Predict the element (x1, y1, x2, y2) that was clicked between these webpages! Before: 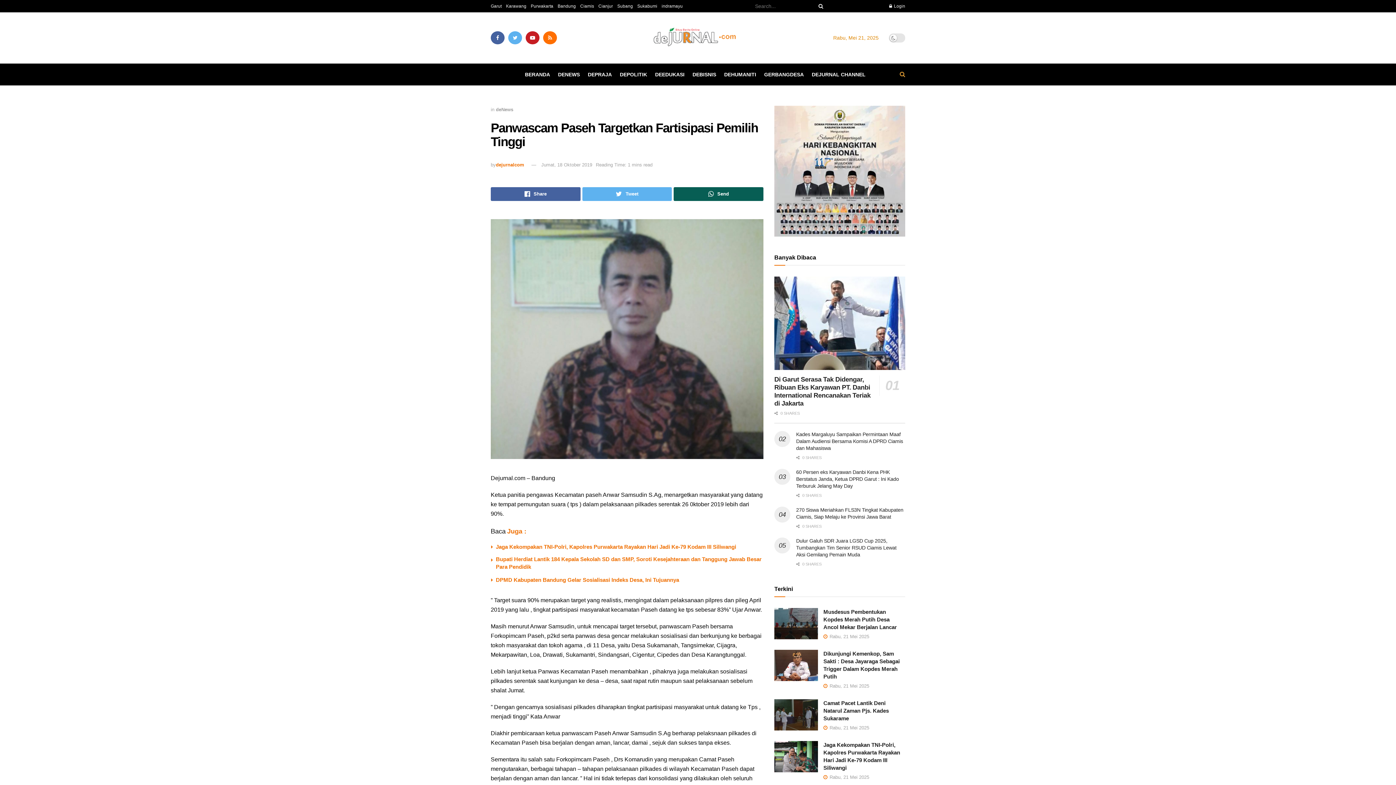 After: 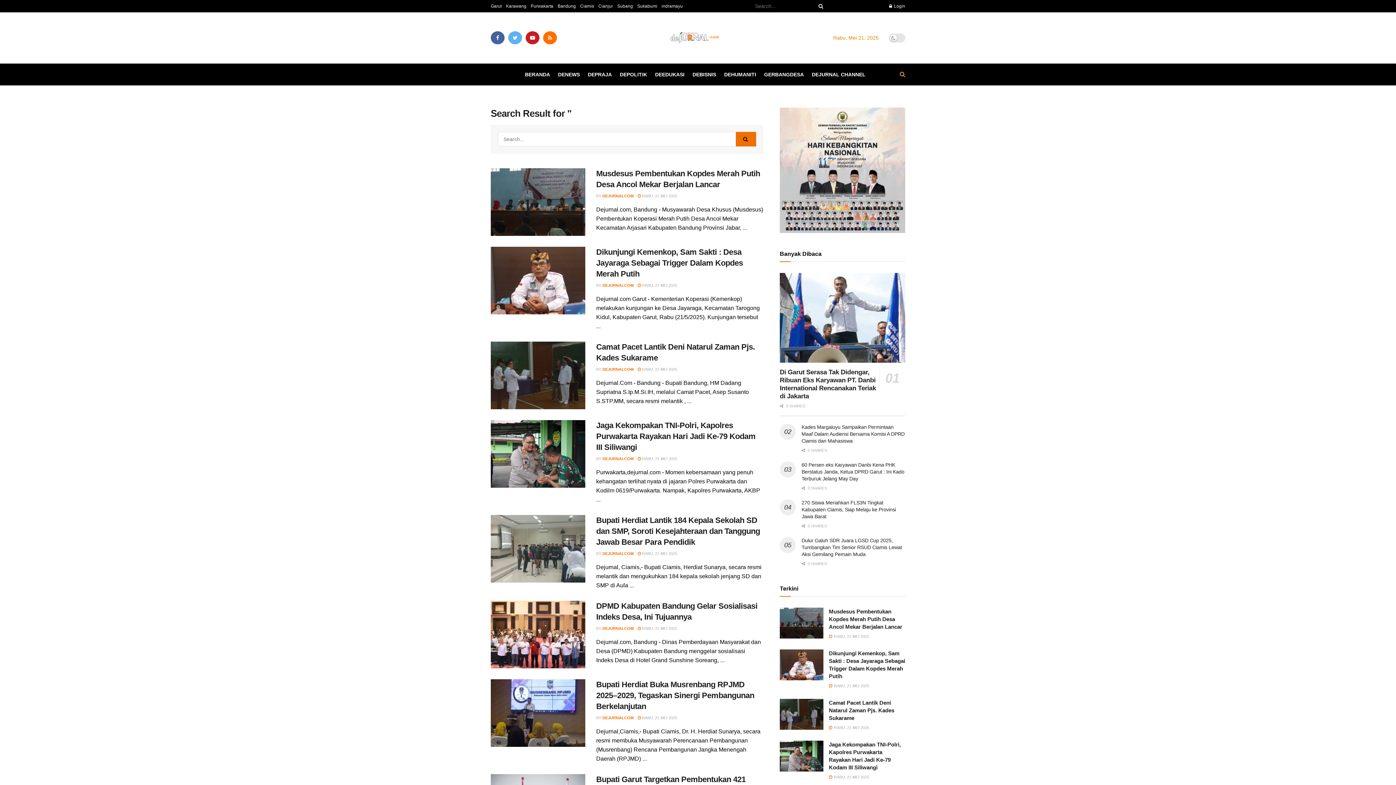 Action: bbox: (815, 0, 824, 12) label: Search Button